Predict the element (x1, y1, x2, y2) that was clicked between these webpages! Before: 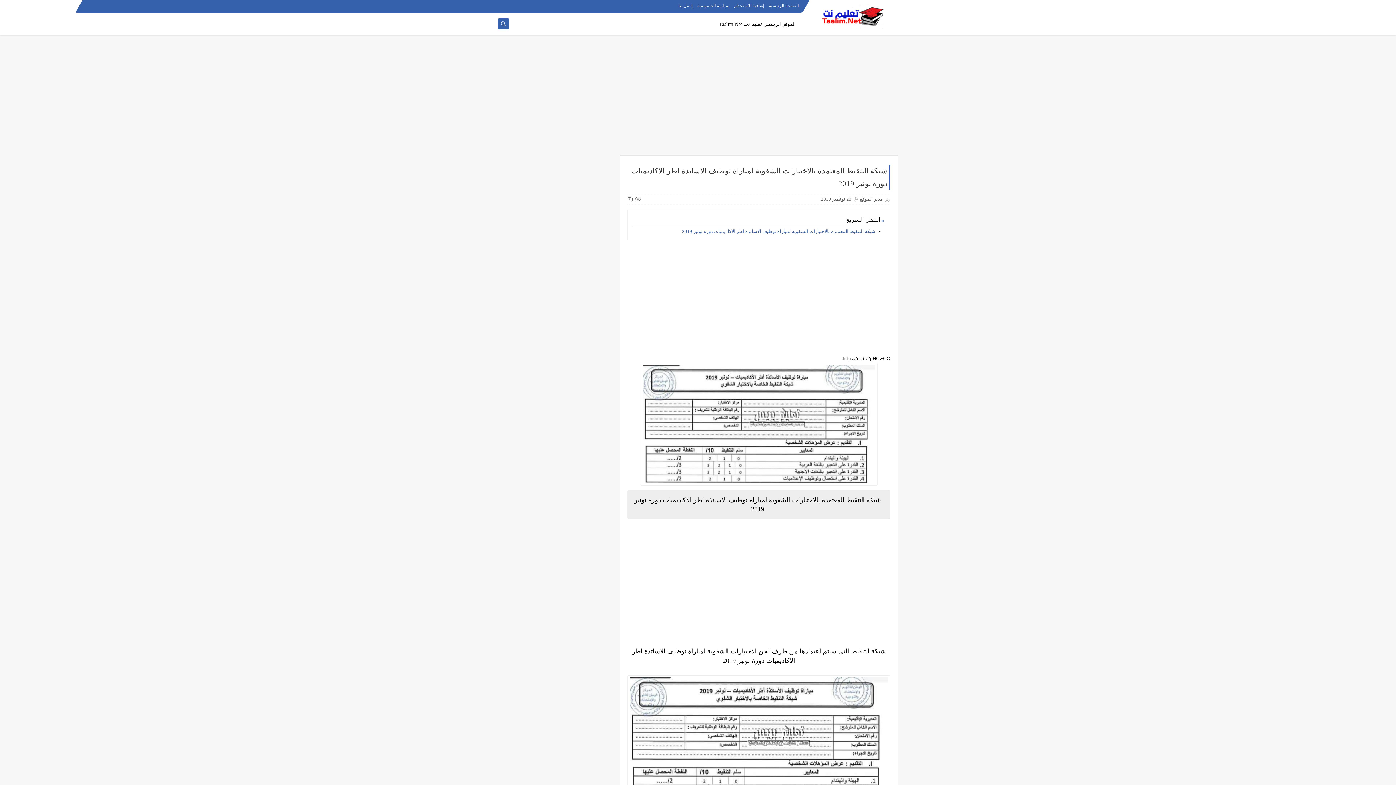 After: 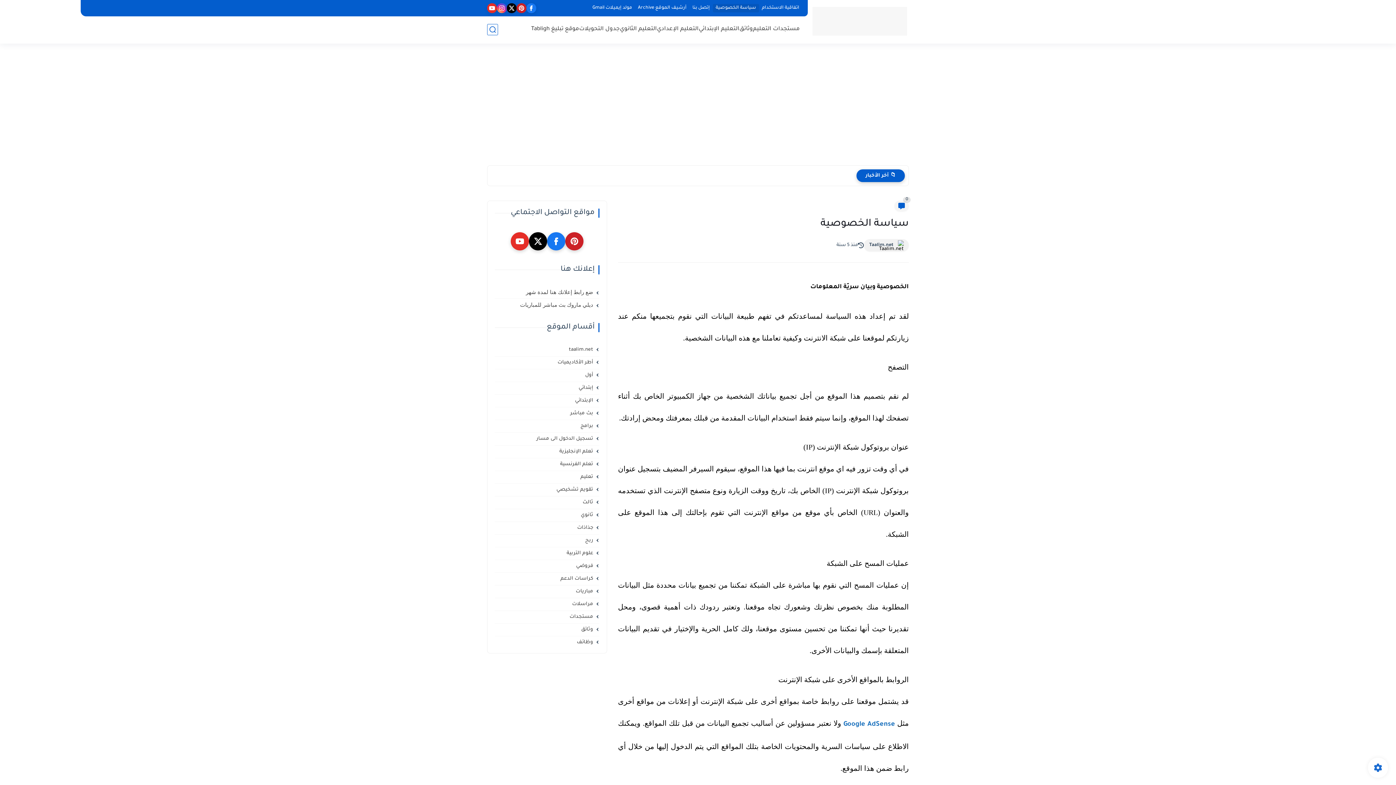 Action: bbox: (697, 3, 729, 8) label: سياسة الخصوصية